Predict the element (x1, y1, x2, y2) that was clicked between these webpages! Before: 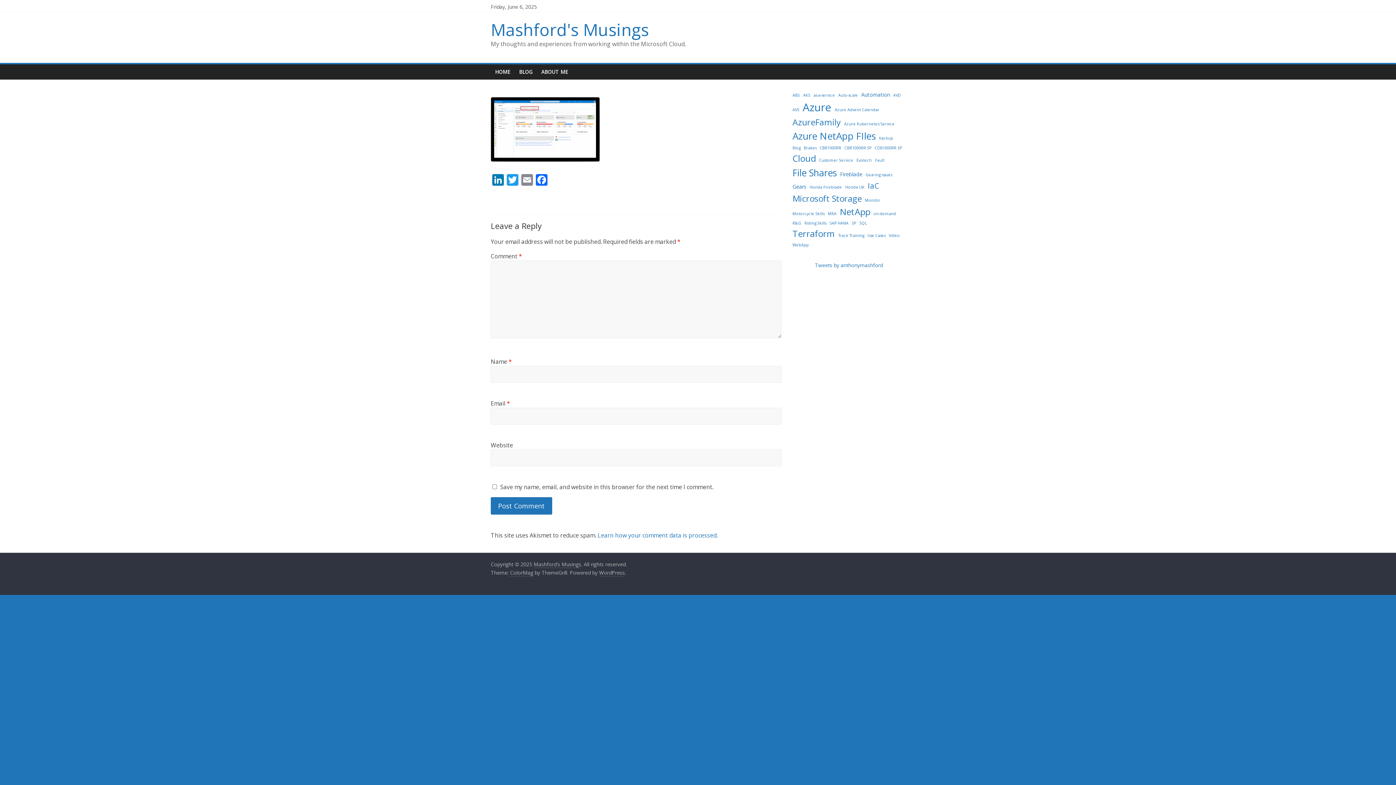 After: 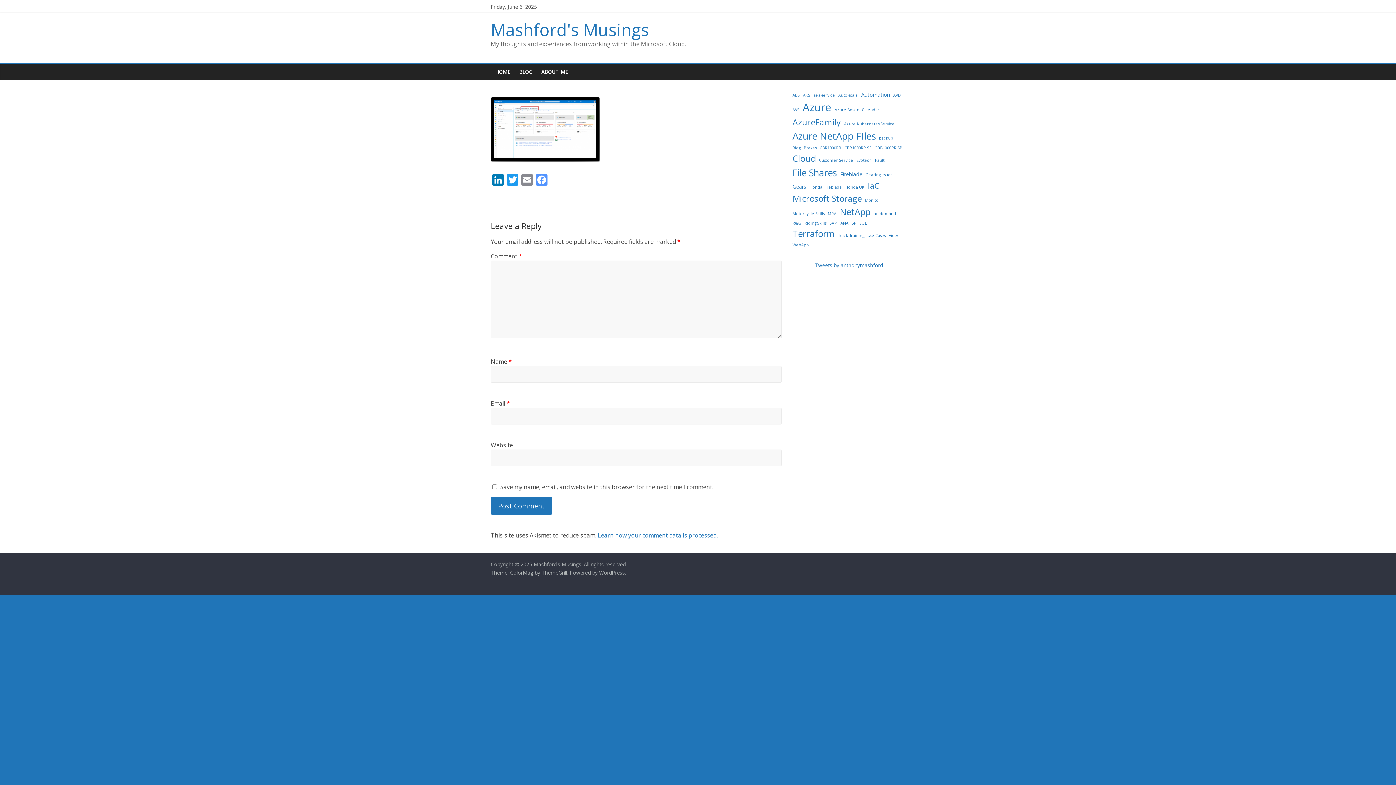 Action: bbox: (534, 174, 549, 187) label: Facebook